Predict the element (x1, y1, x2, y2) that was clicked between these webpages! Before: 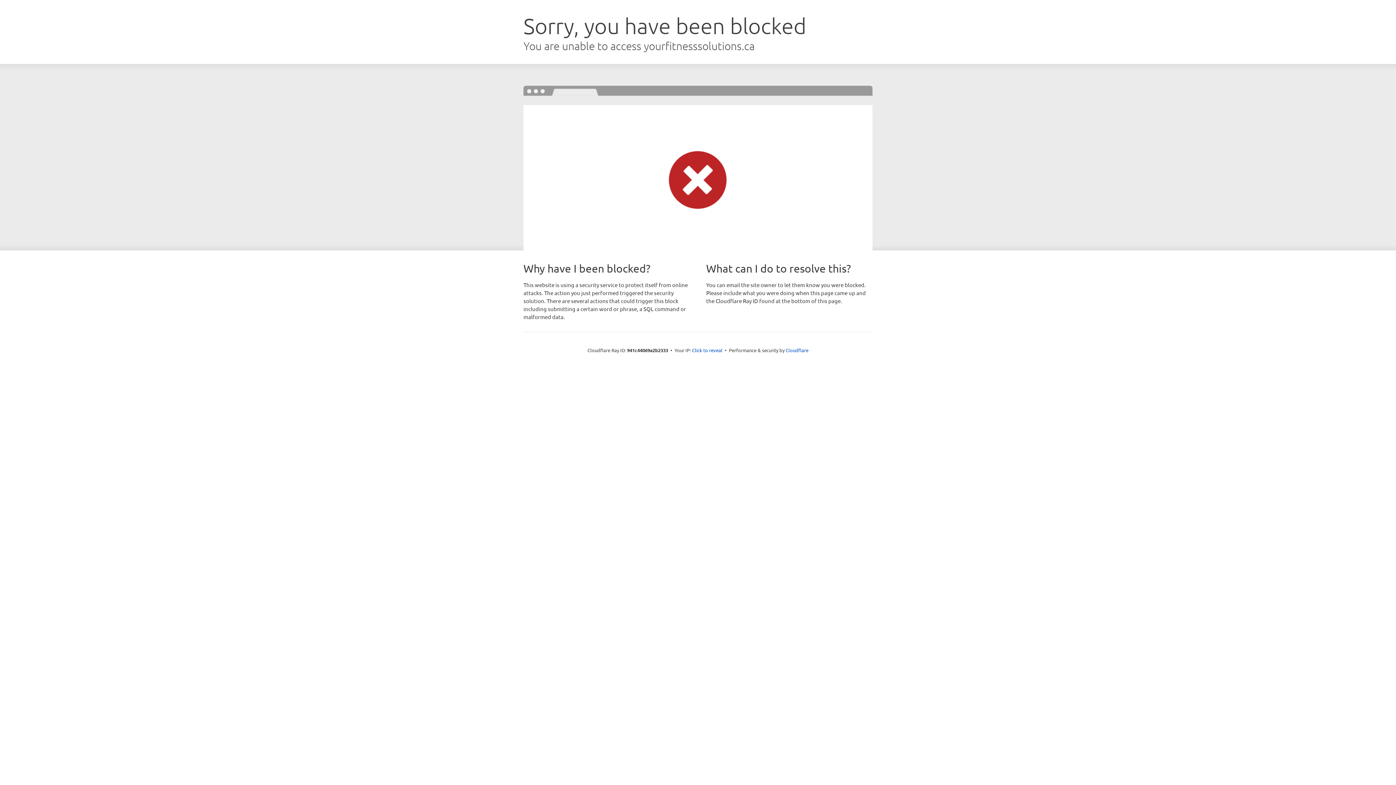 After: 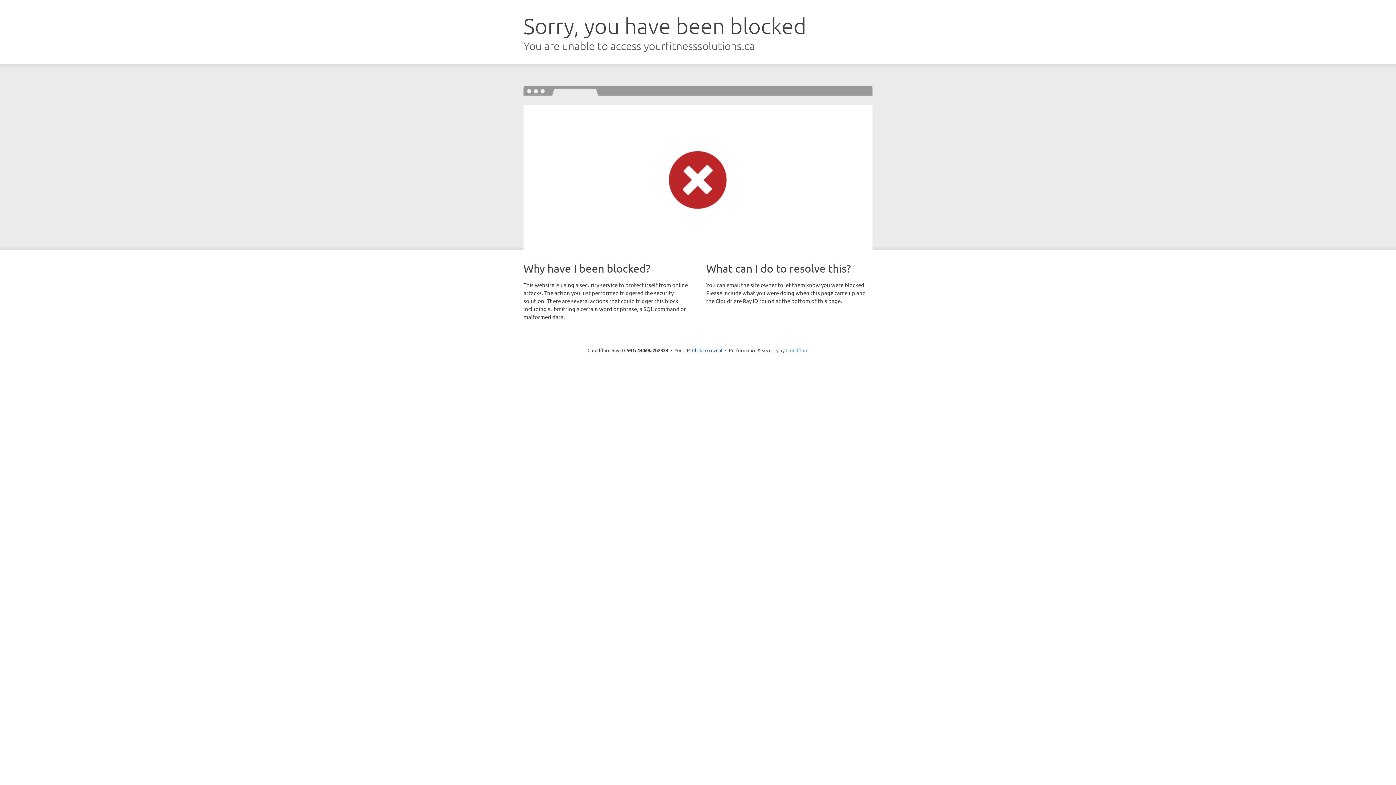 Action: label: Cloudflare bbox: (785, 347, 808, 353)